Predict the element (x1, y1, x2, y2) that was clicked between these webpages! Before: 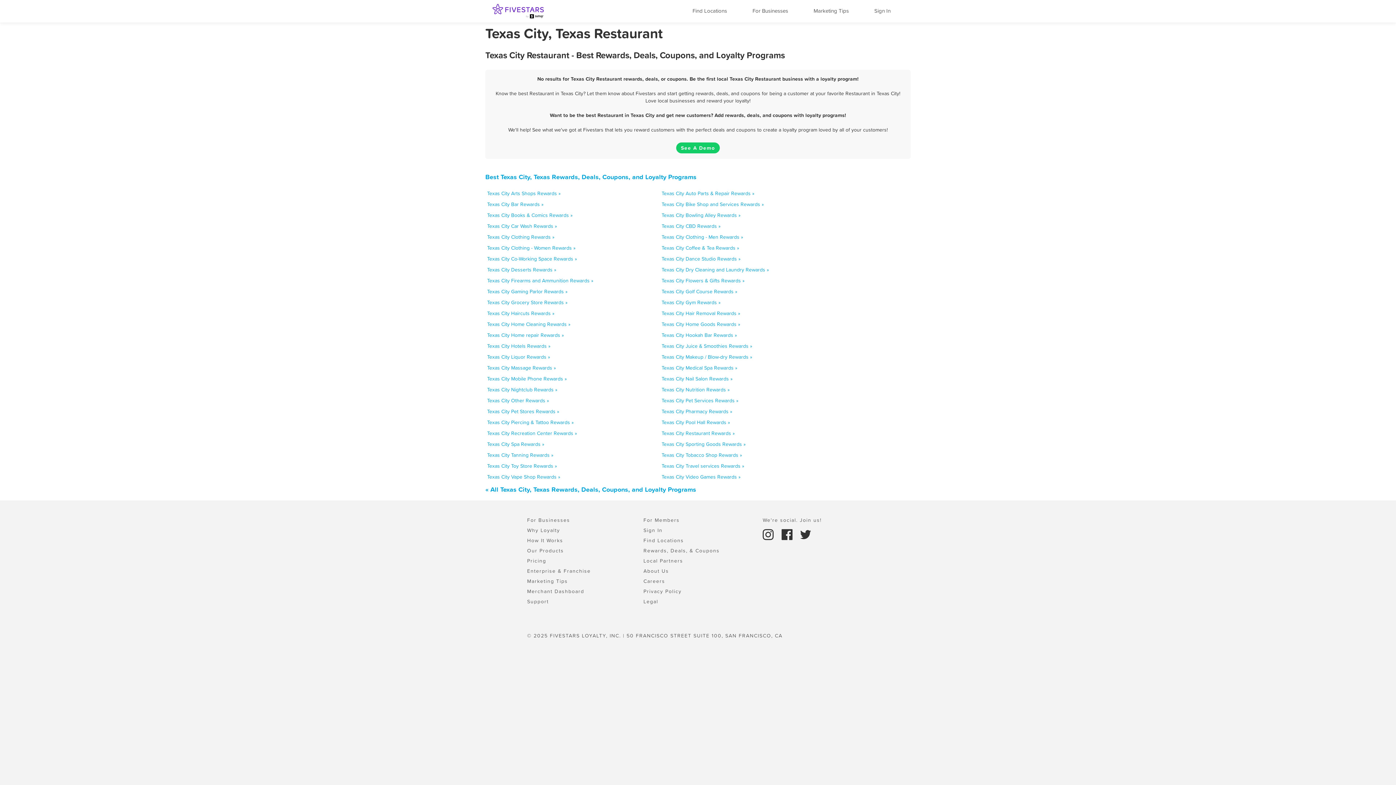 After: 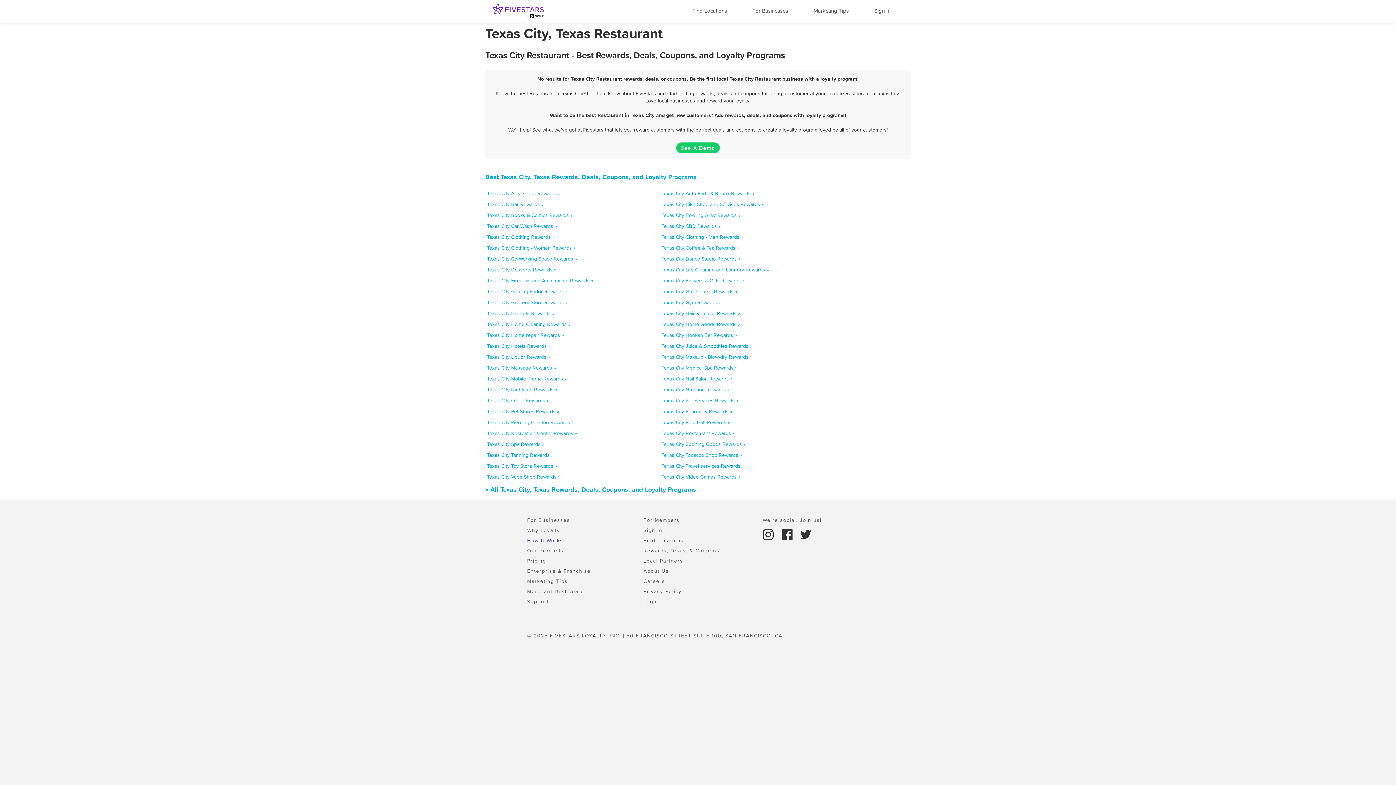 Action: bbox: (527, 537, 563, 544) label: How It Works